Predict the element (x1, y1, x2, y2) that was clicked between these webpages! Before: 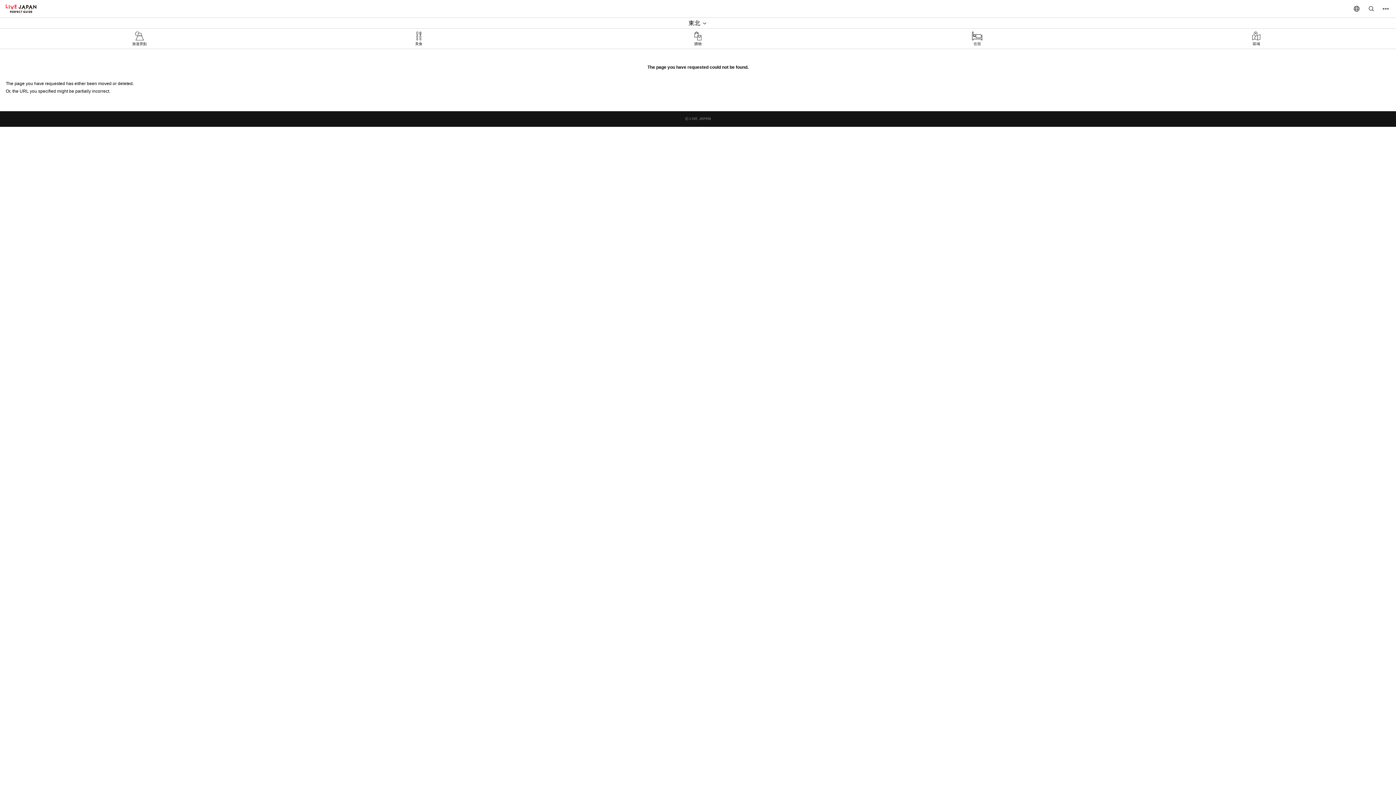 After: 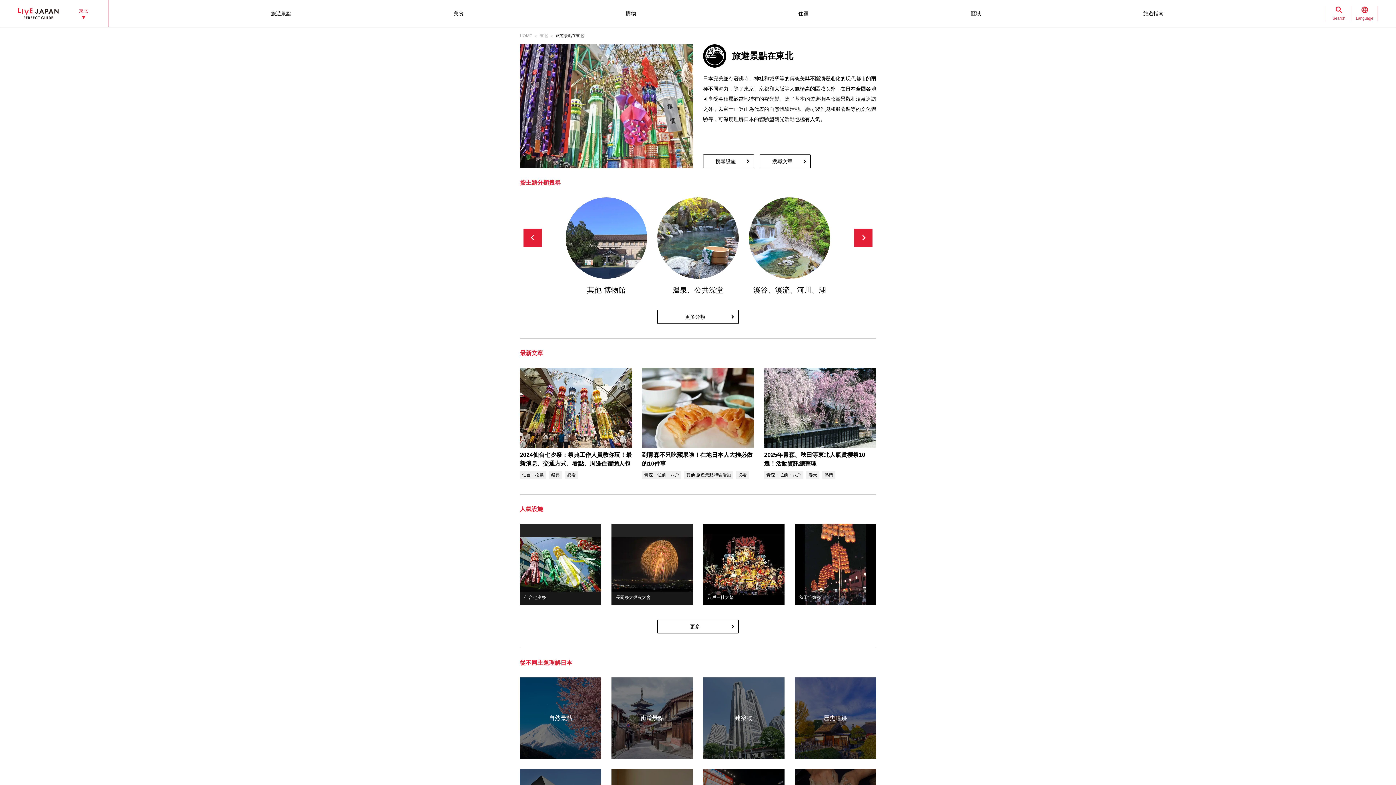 Action: label: 旅遊景點‎ bbox: (0, 28, 279, 48)